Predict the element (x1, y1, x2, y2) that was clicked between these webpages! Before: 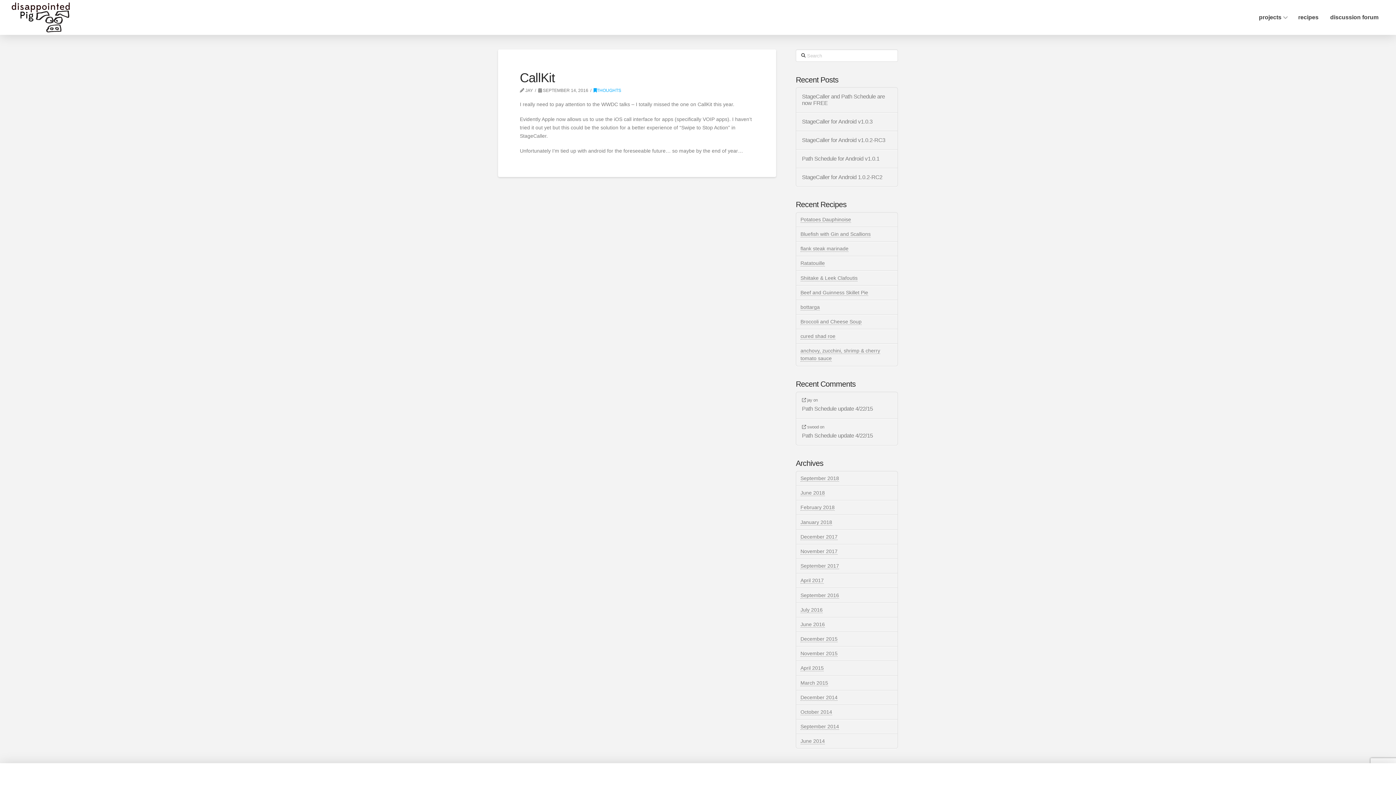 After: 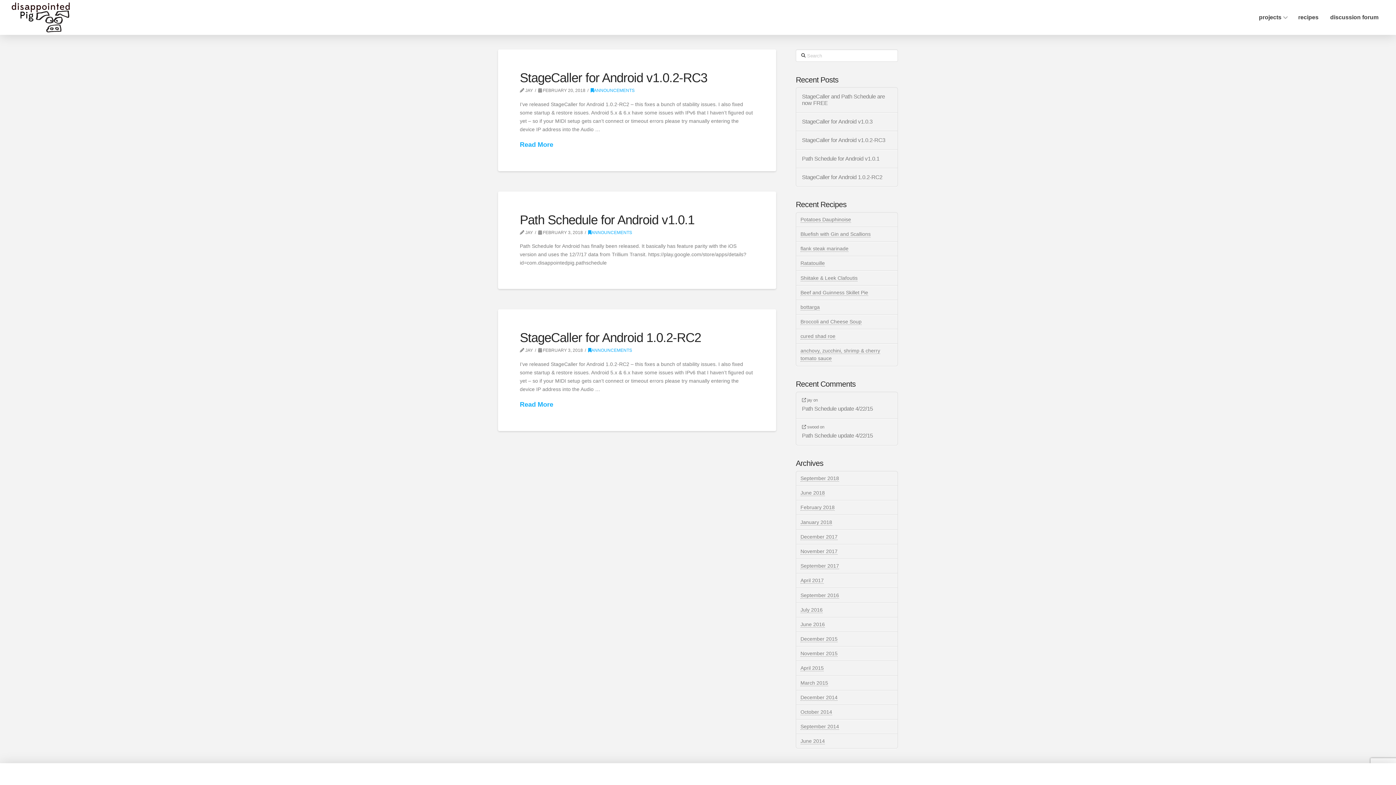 Action: label: February 2018 bbox: (800, 504, 834, 511)